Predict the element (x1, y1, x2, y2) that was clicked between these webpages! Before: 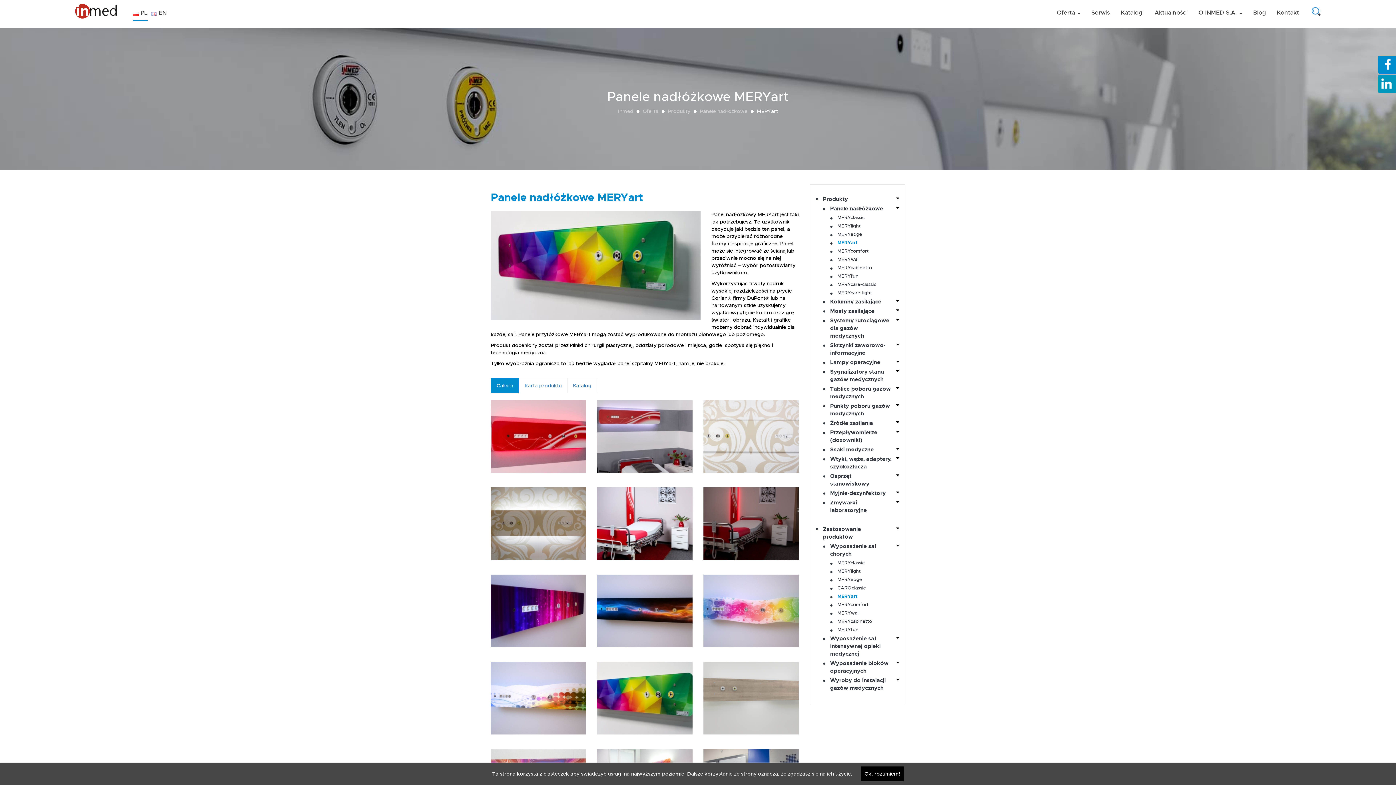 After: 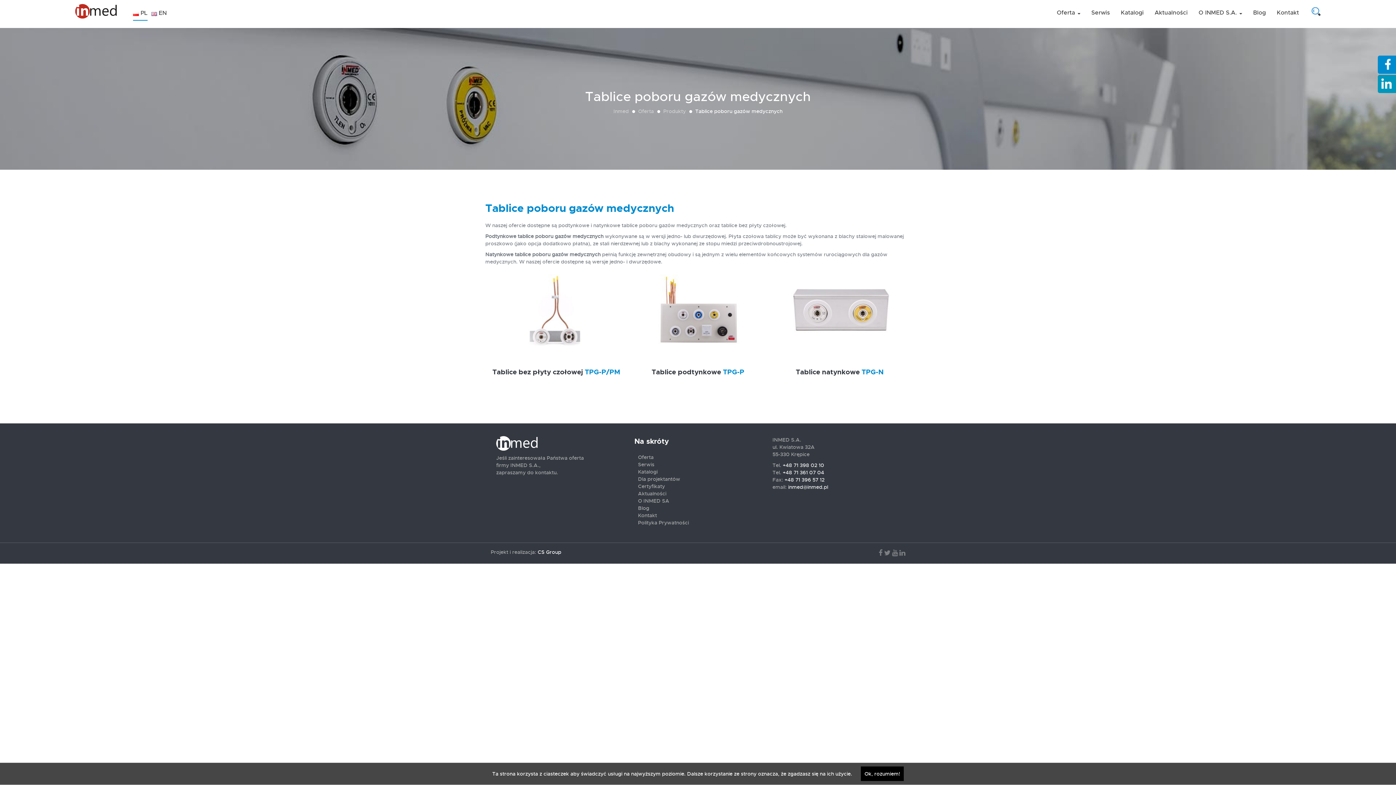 Action: label: Tablice poboru gazów medycznych bbox: (830, 385, 899, 400)